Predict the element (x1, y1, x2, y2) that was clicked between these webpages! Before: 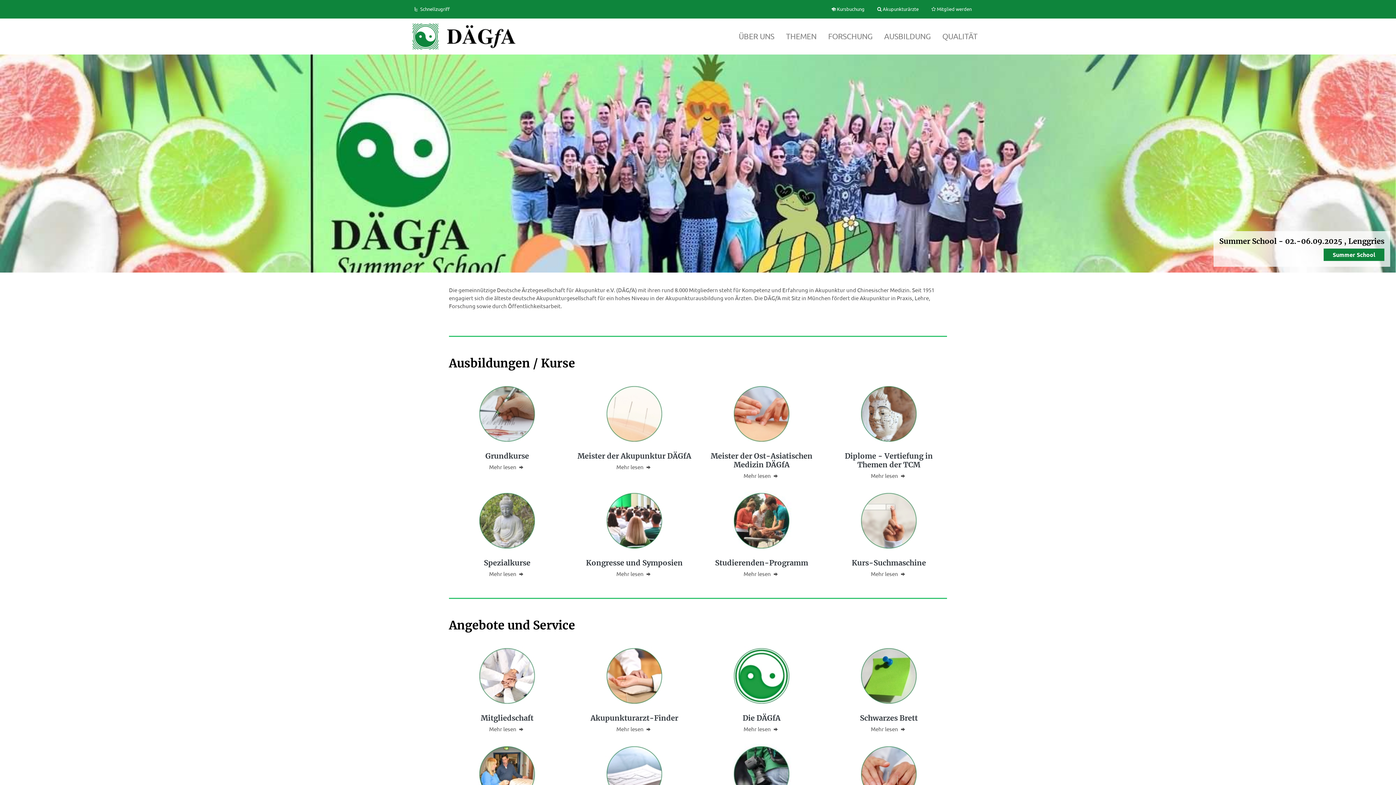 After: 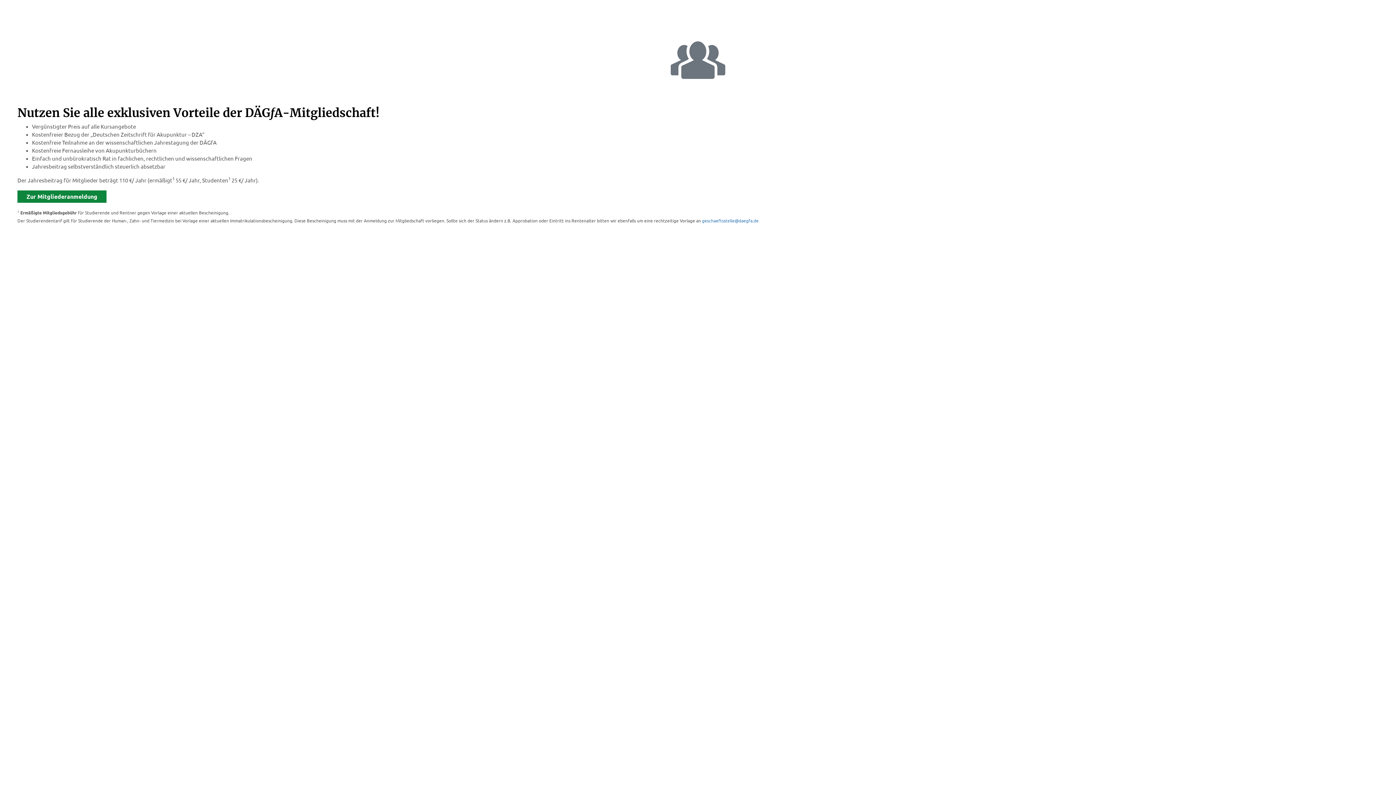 Action: label: Mitgliedschaft bbox: (480, 713, 533, 722)